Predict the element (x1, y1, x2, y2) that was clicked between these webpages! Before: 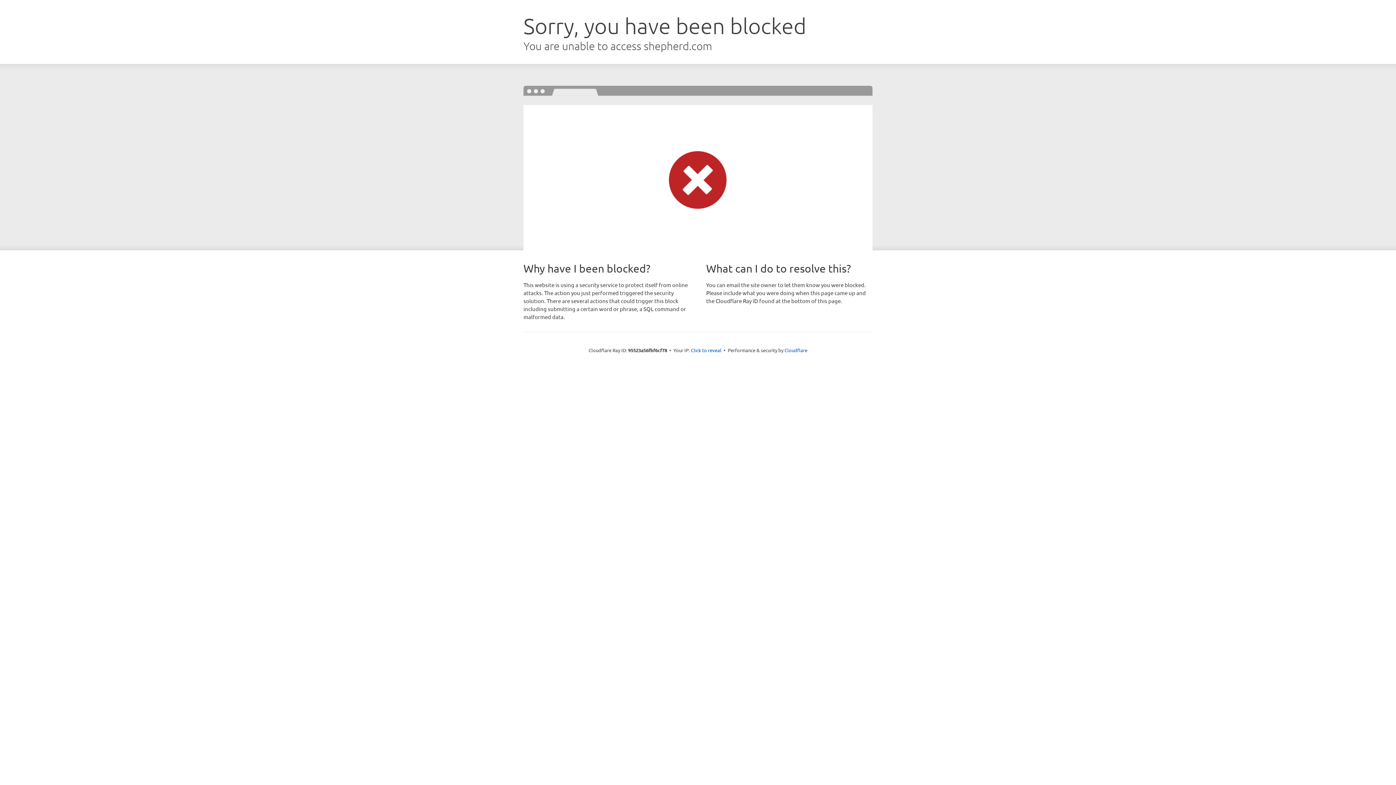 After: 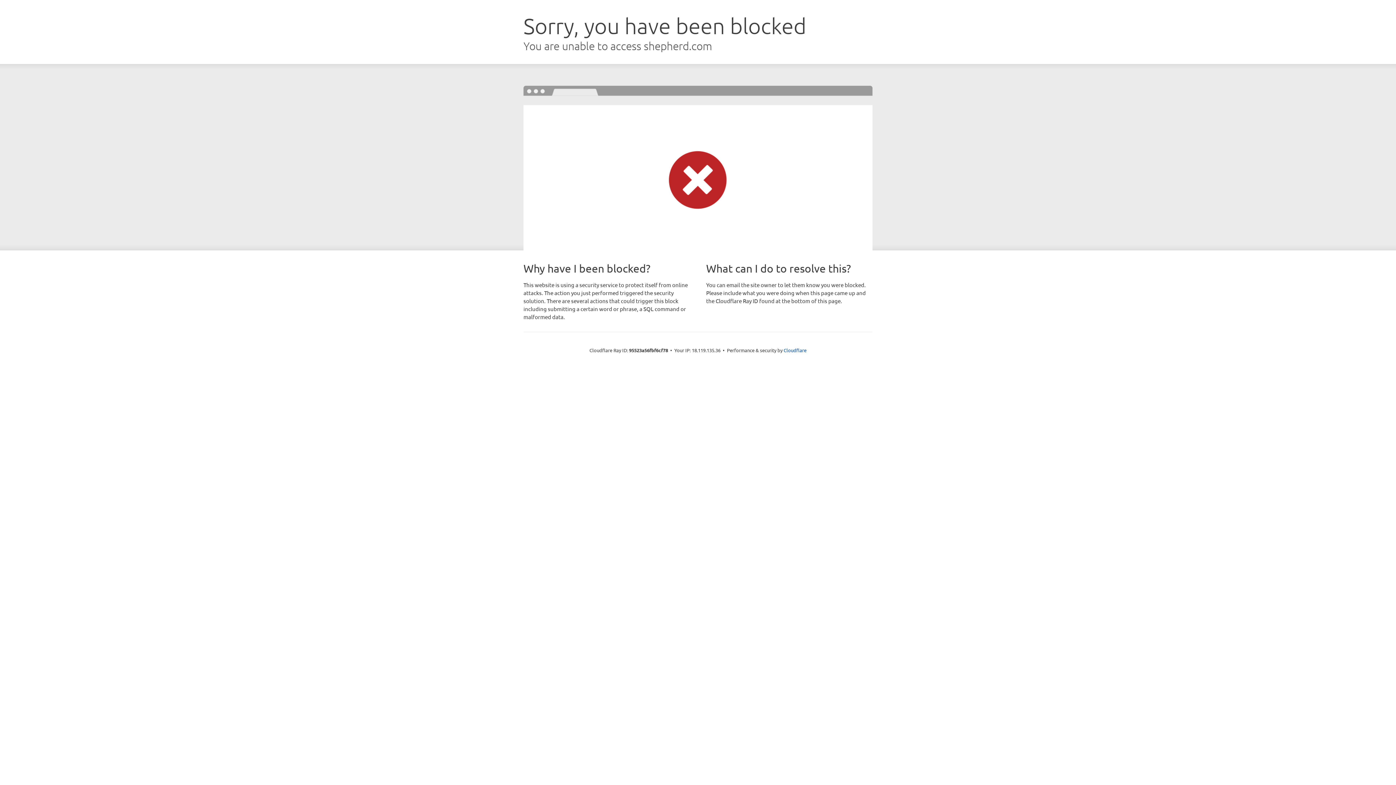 Action: bbox: (691, 346, 721, 353) label: Click to reveal